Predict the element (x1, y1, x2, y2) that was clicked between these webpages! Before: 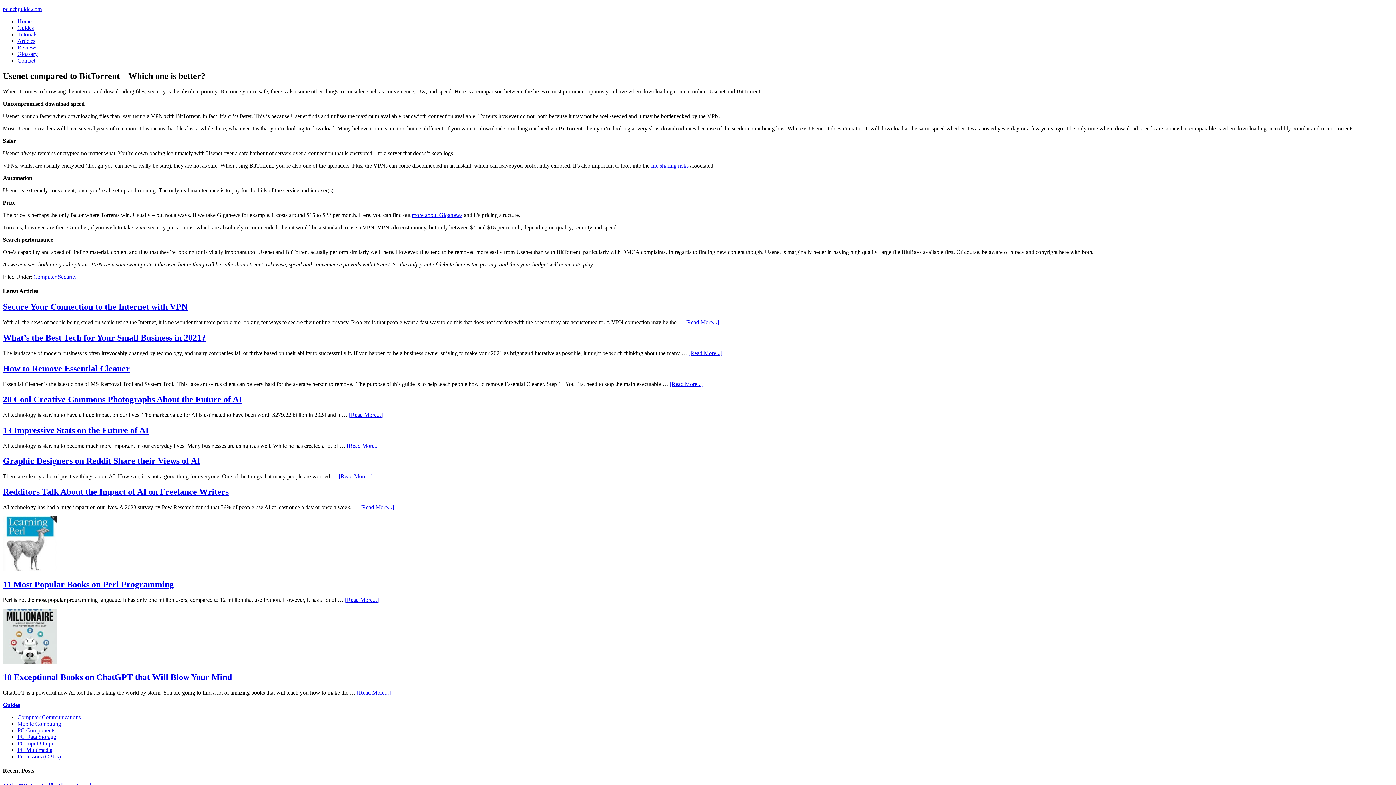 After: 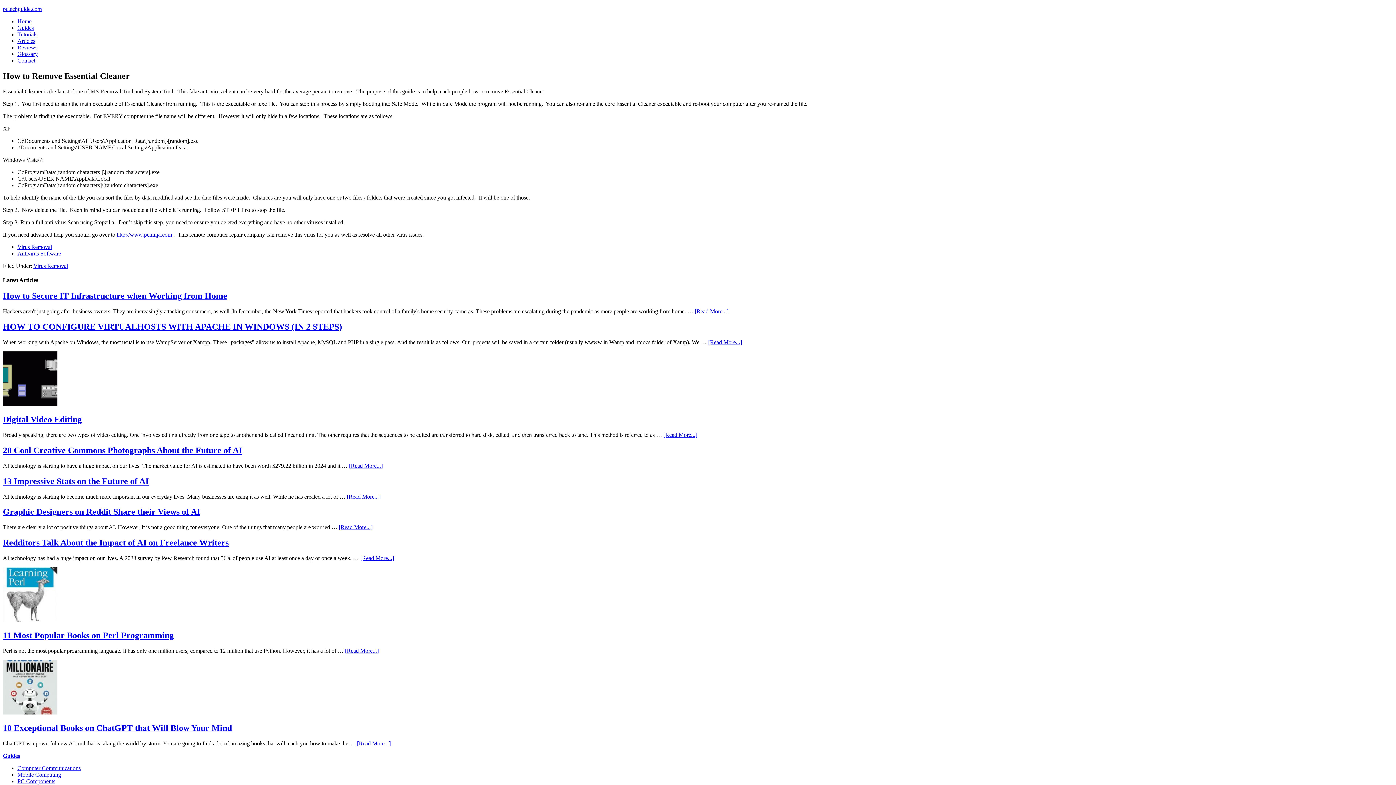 Action: bbox: (2, 363, 129, 373) label: How to Remove Essential Cleaner